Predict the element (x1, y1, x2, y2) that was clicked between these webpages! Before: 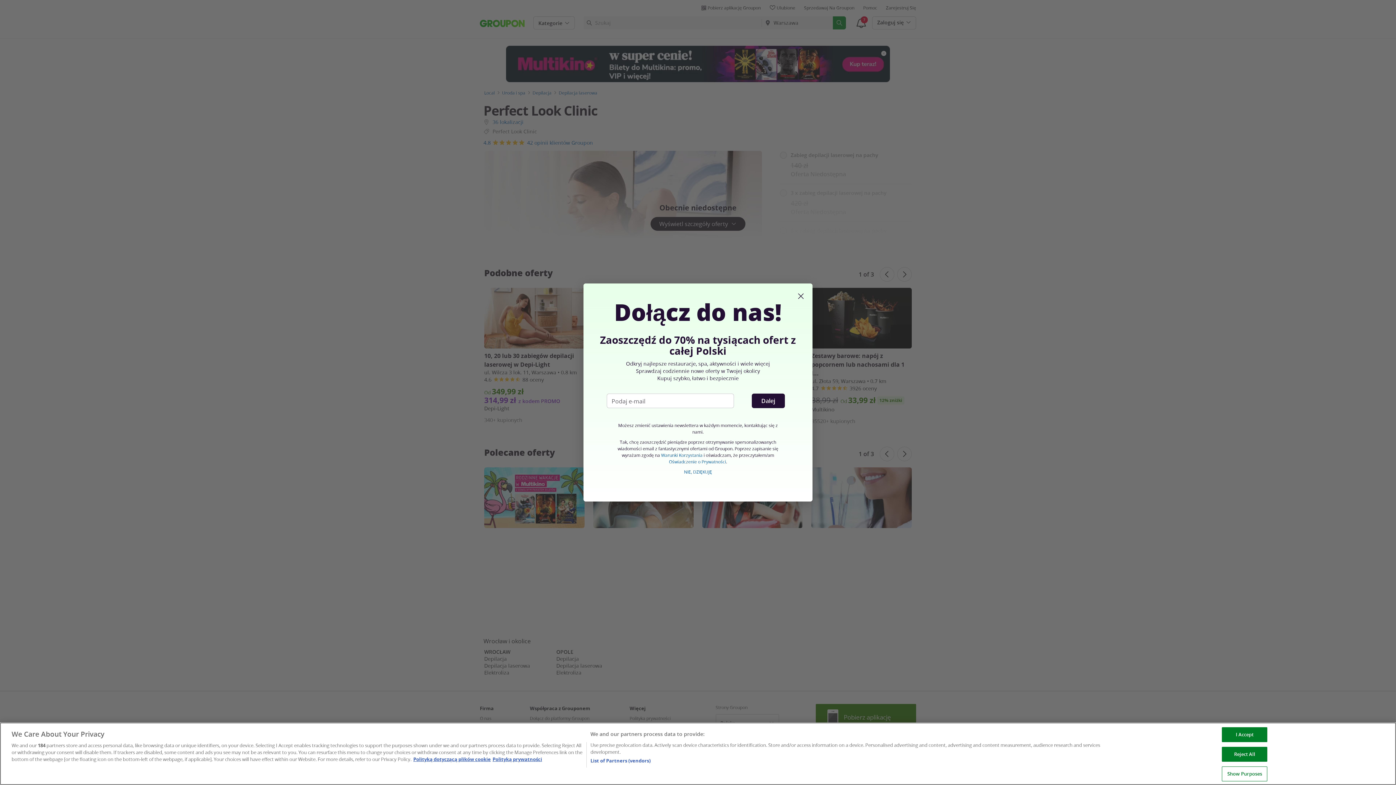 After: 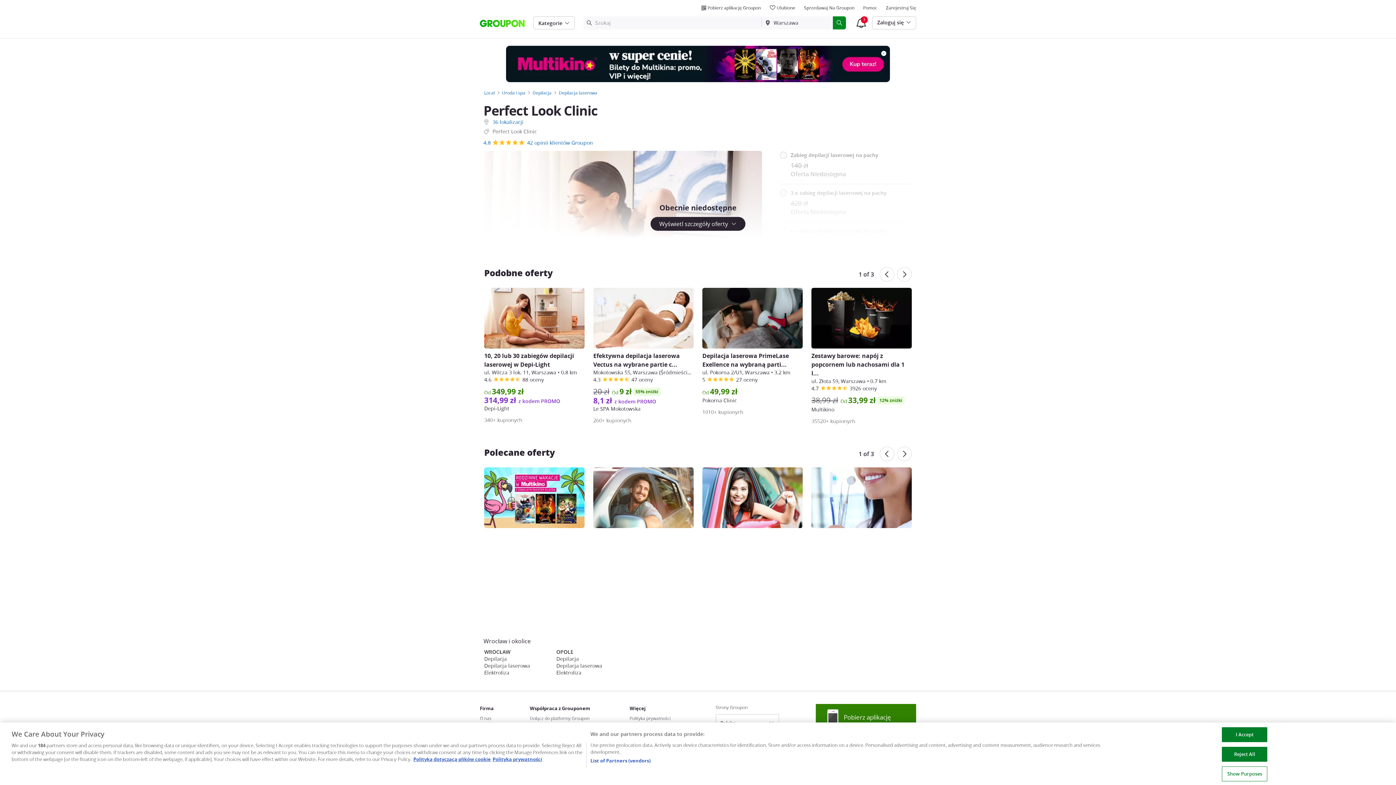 Action: bbox: (796, 295, 805, 302)